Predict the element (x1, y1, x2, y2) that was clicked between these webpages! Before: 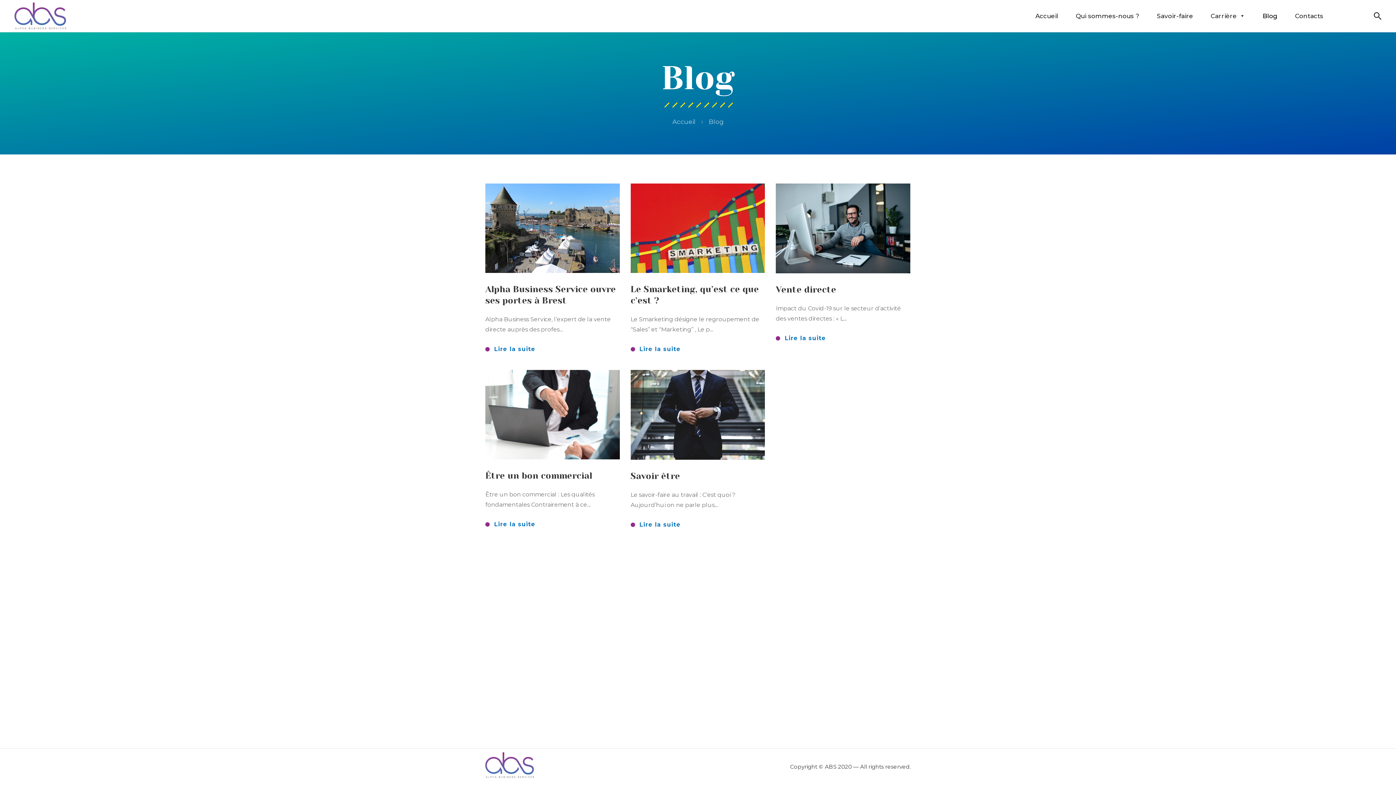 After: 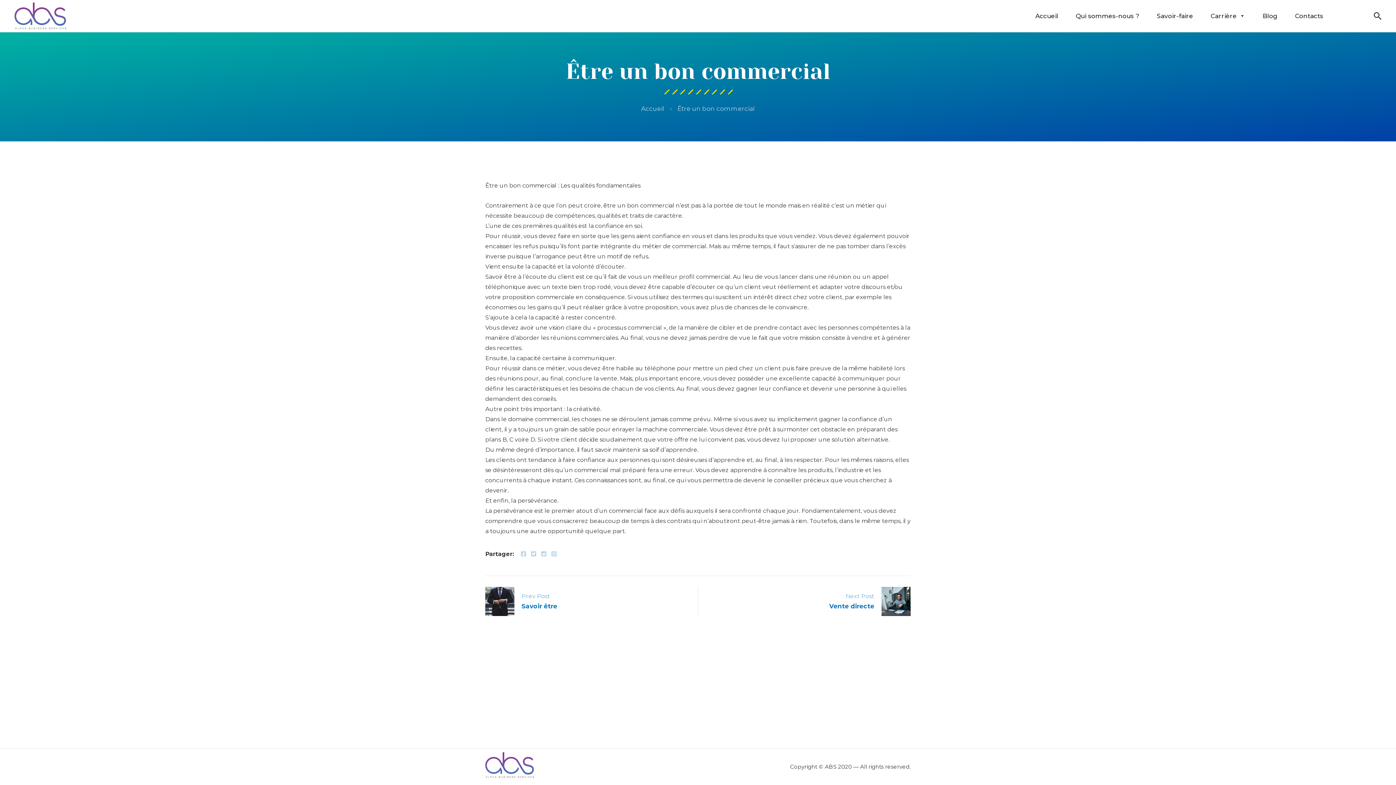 Action: bbox: (485, 454, 619, 461)